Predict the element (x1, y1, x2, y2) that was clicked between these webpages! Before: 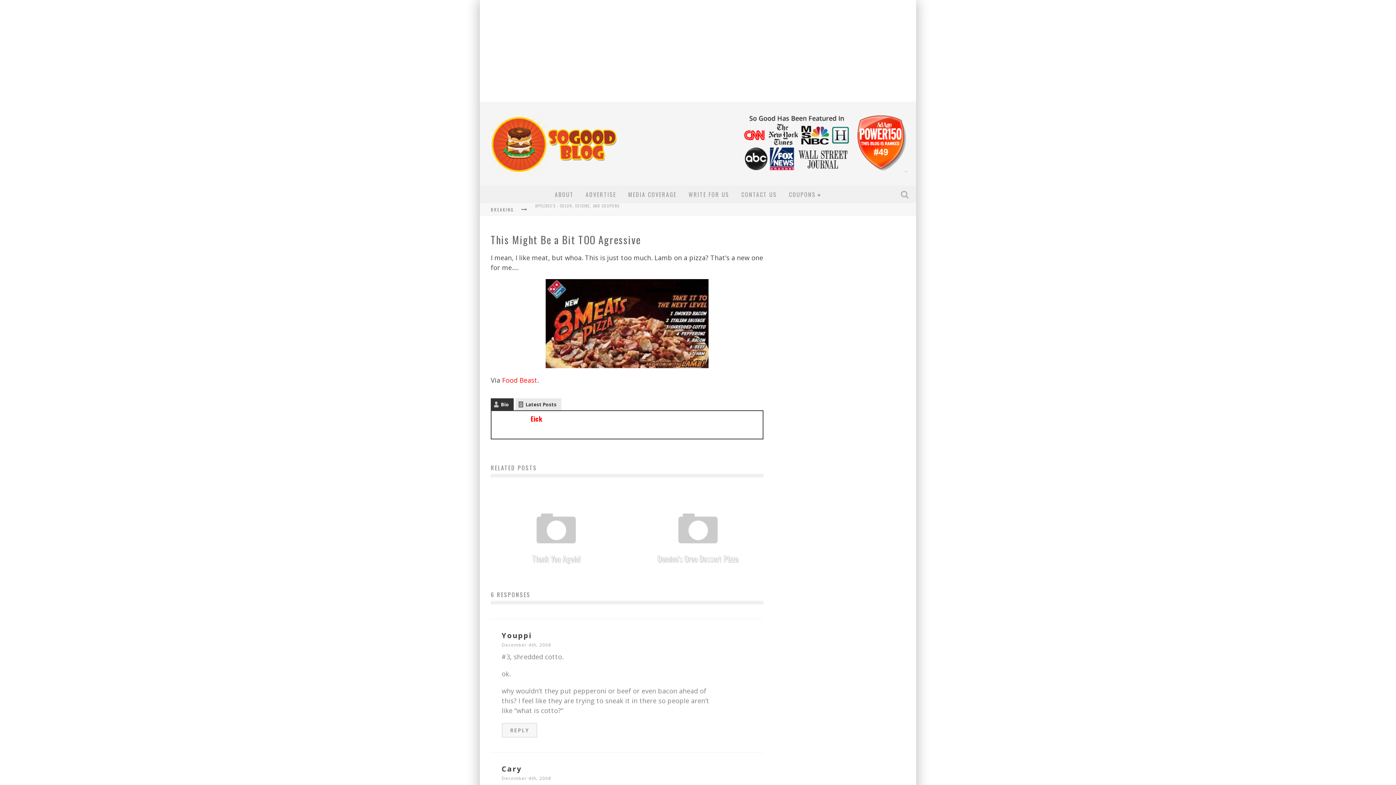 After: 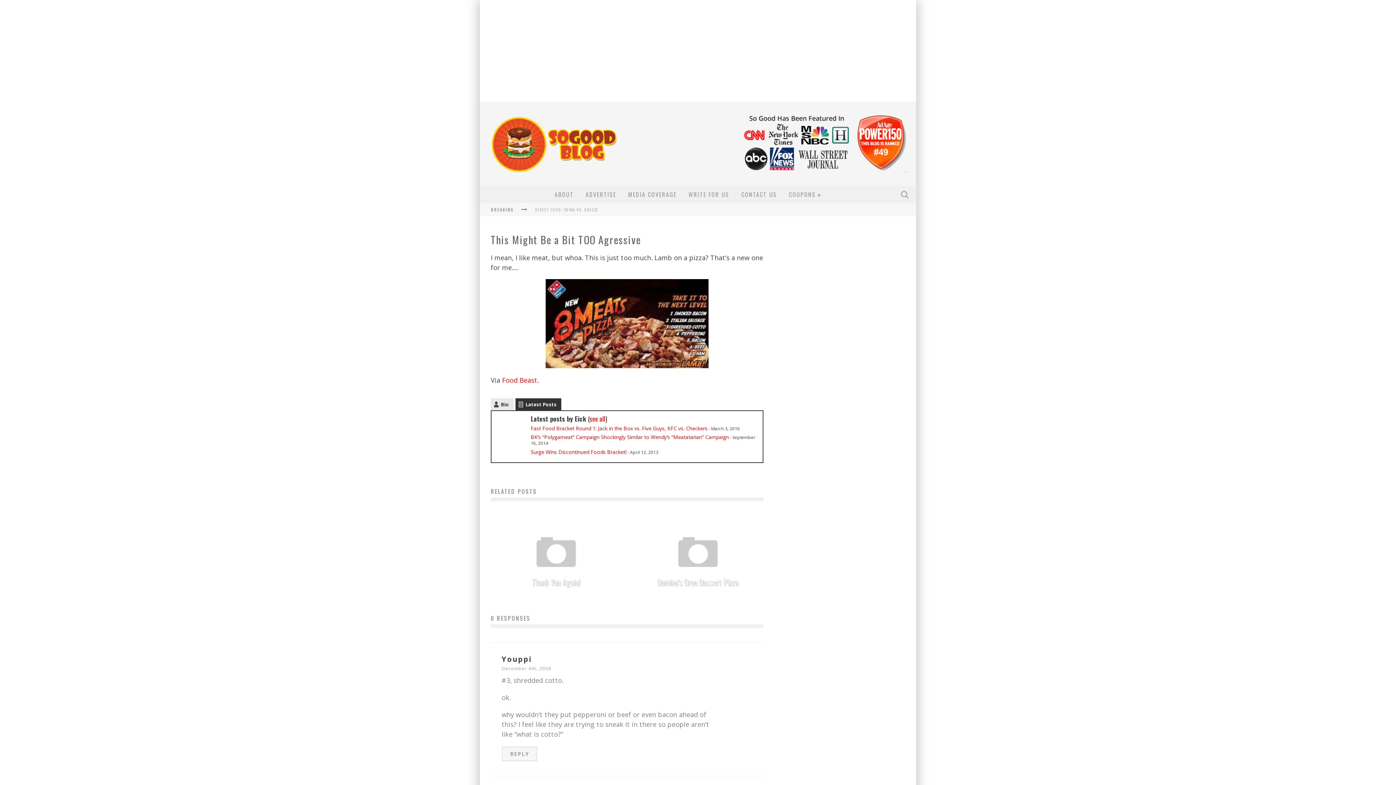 Action: bbox: (515, 398, 561, 410) label: Latest Posts